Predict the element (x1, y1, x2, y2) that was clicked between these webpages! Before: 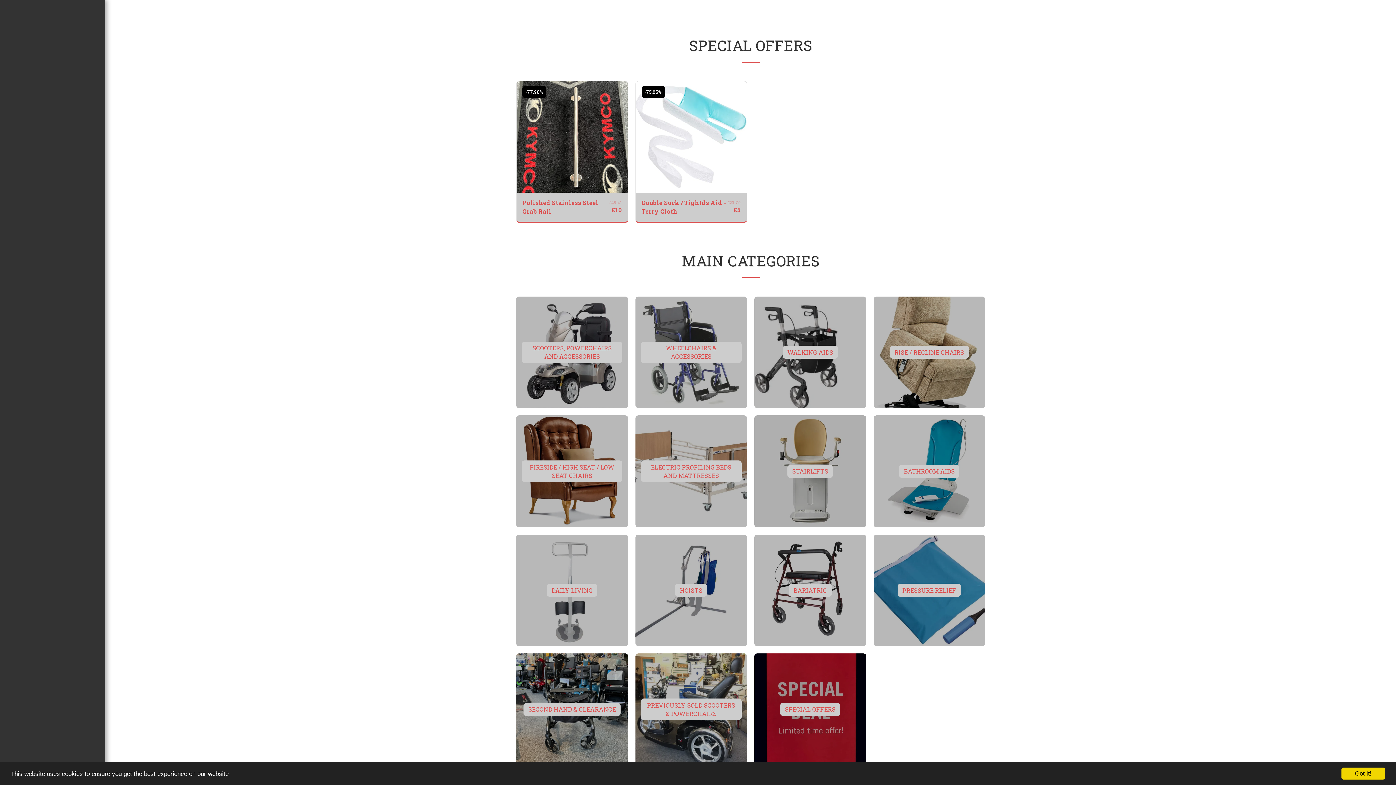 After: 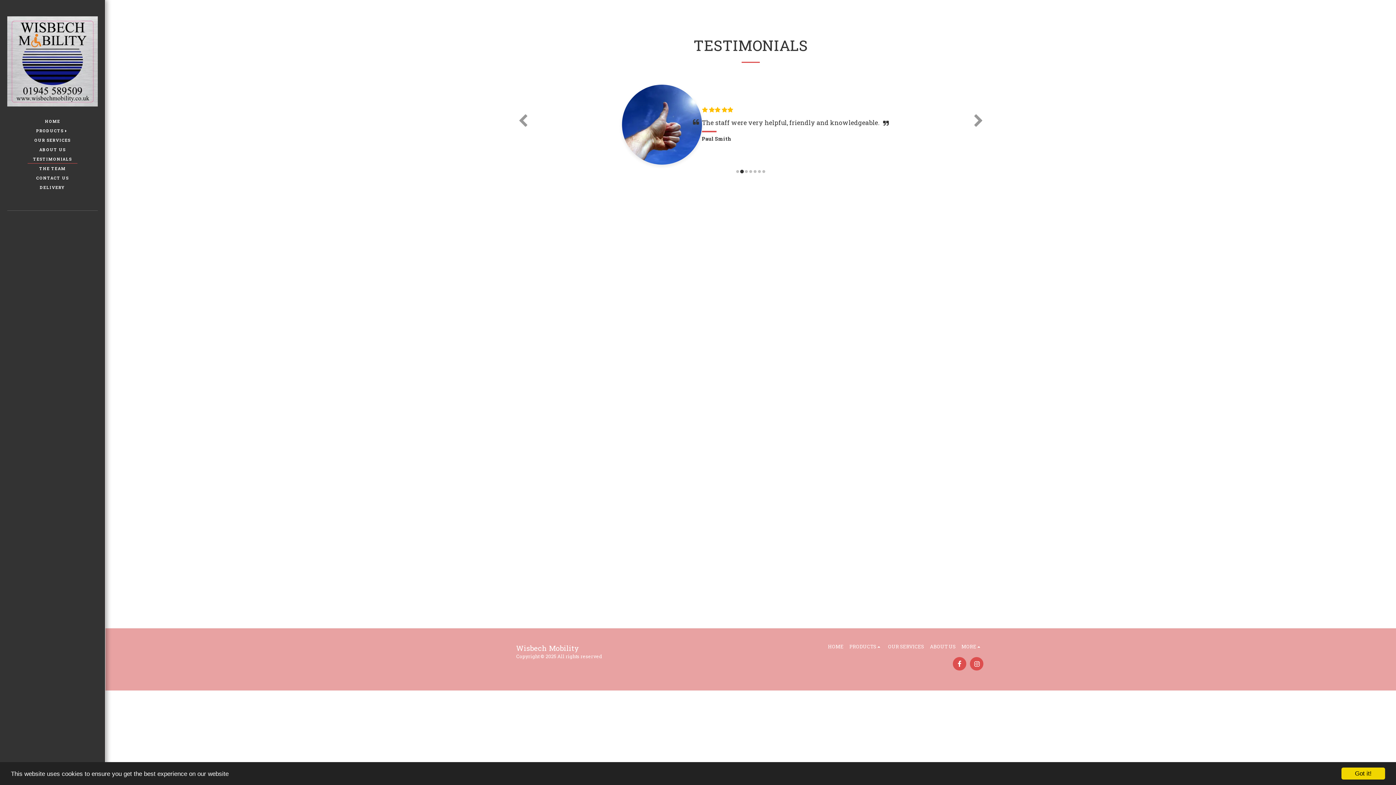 Action: label: TESTIMONIALS bbox: (27, 154, 77, 163)